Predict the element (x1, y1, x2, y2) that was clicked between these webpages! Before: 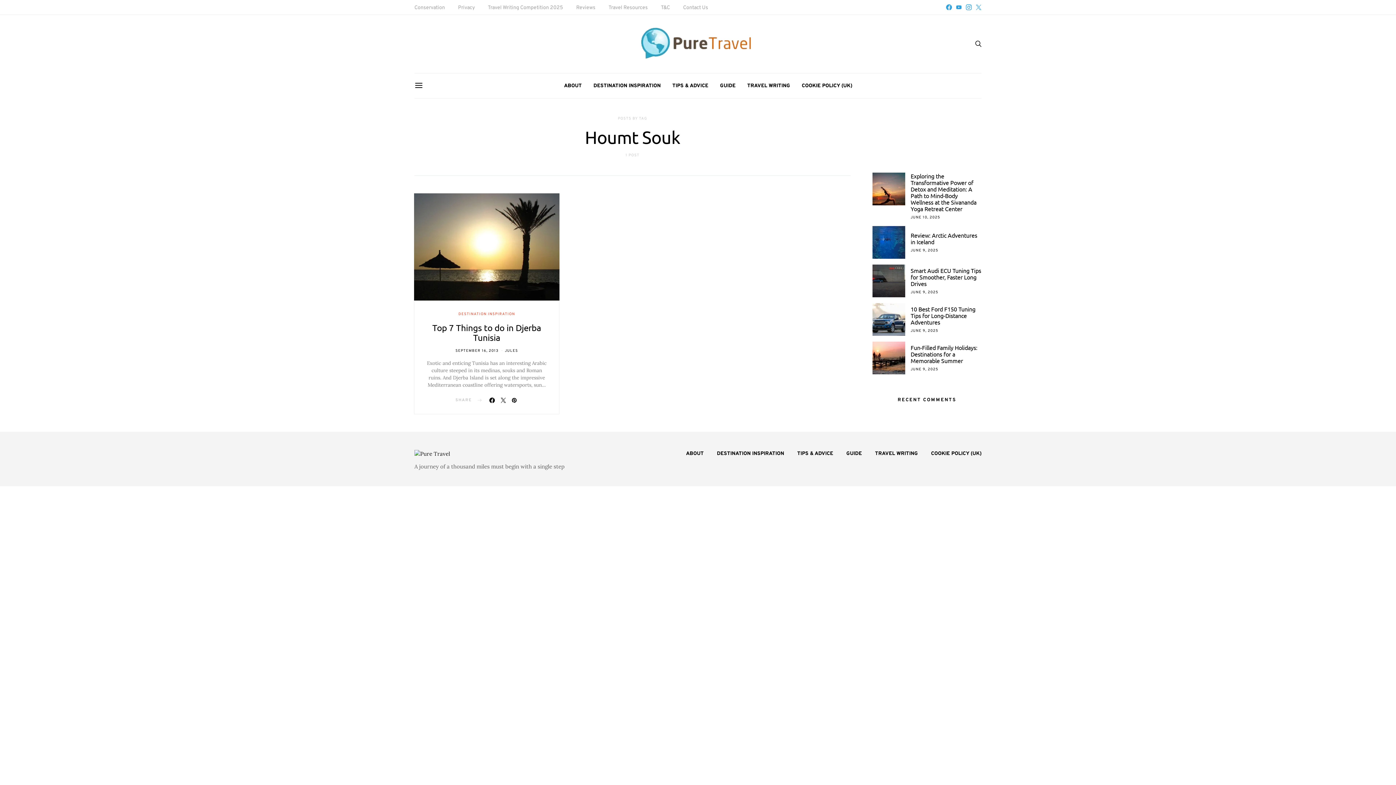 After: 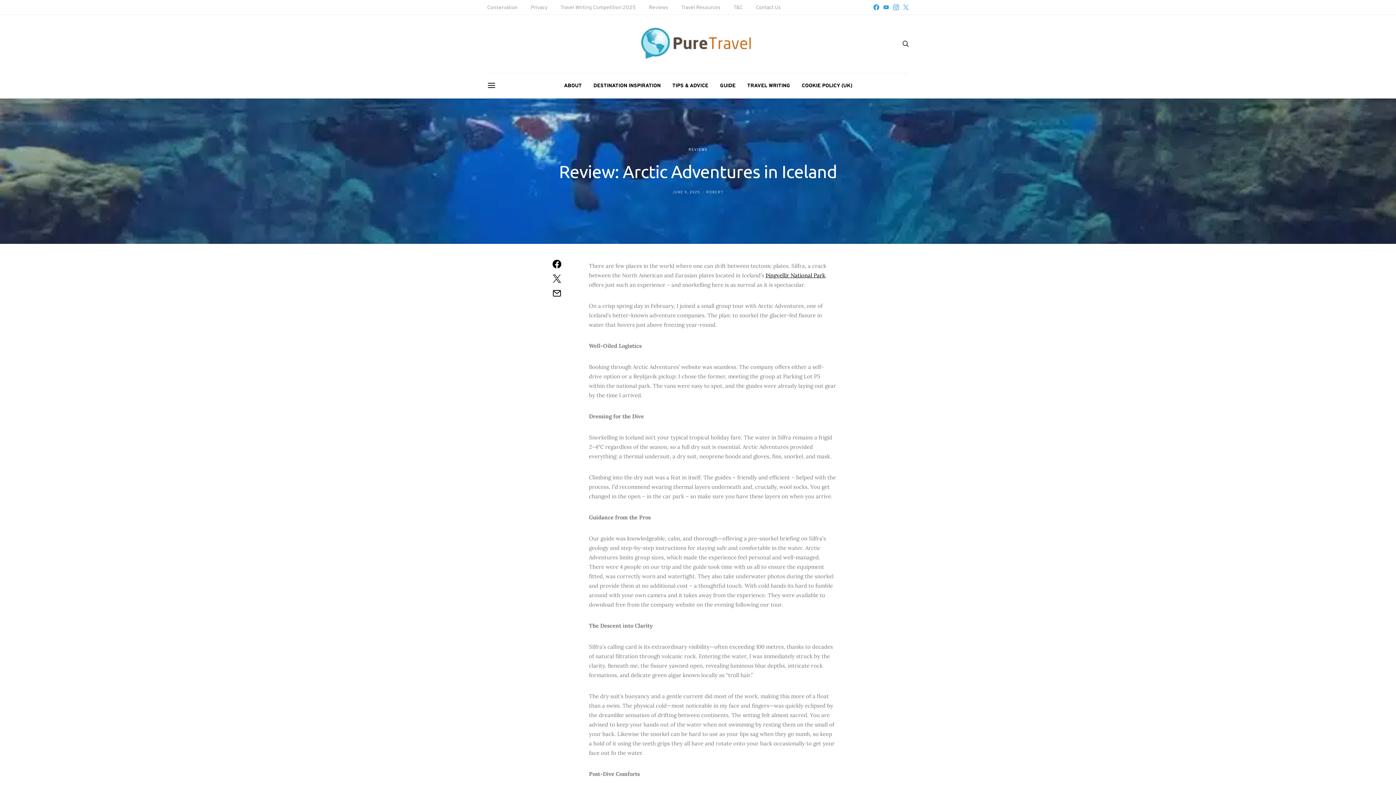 Action: label: Review: Arctic Adventures in Iceland bbox: (910, 231, 977, 245)